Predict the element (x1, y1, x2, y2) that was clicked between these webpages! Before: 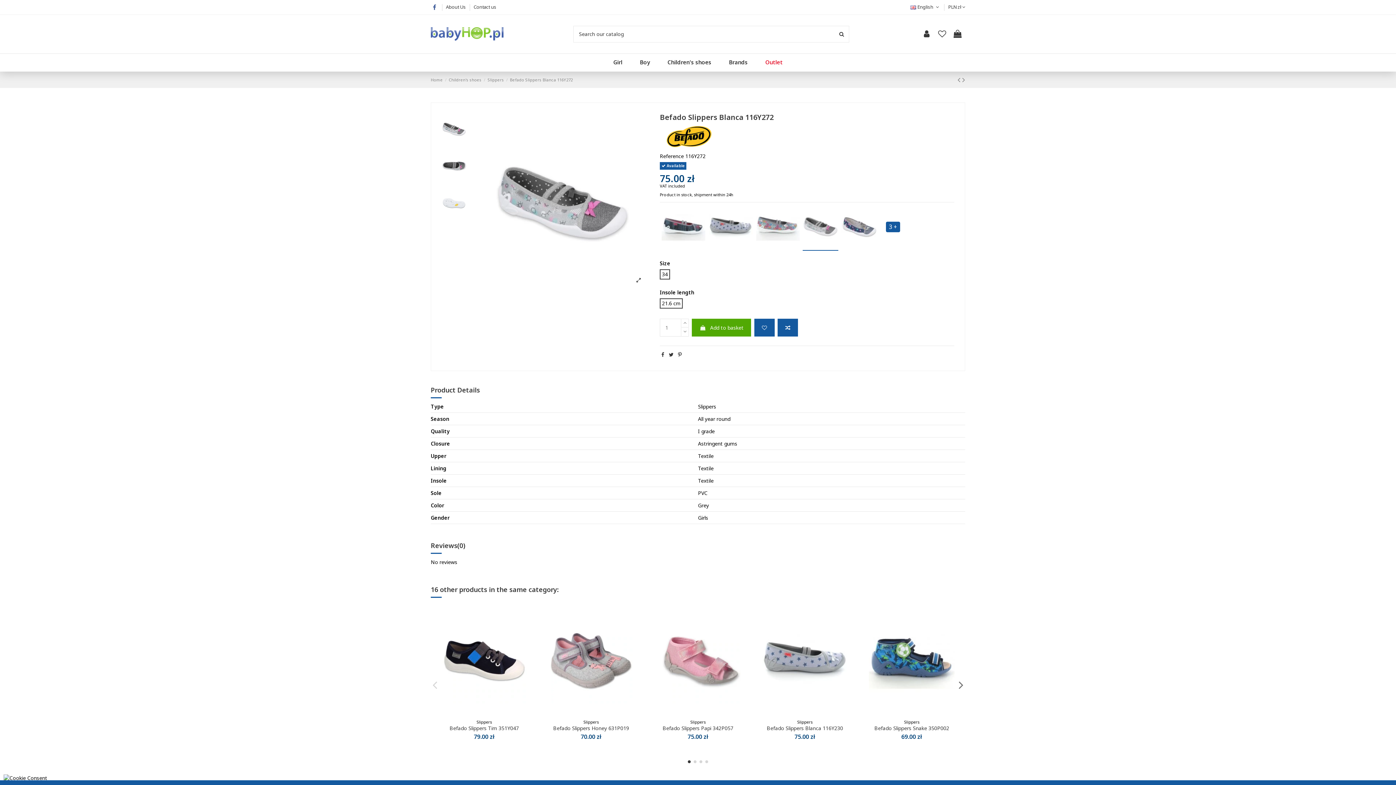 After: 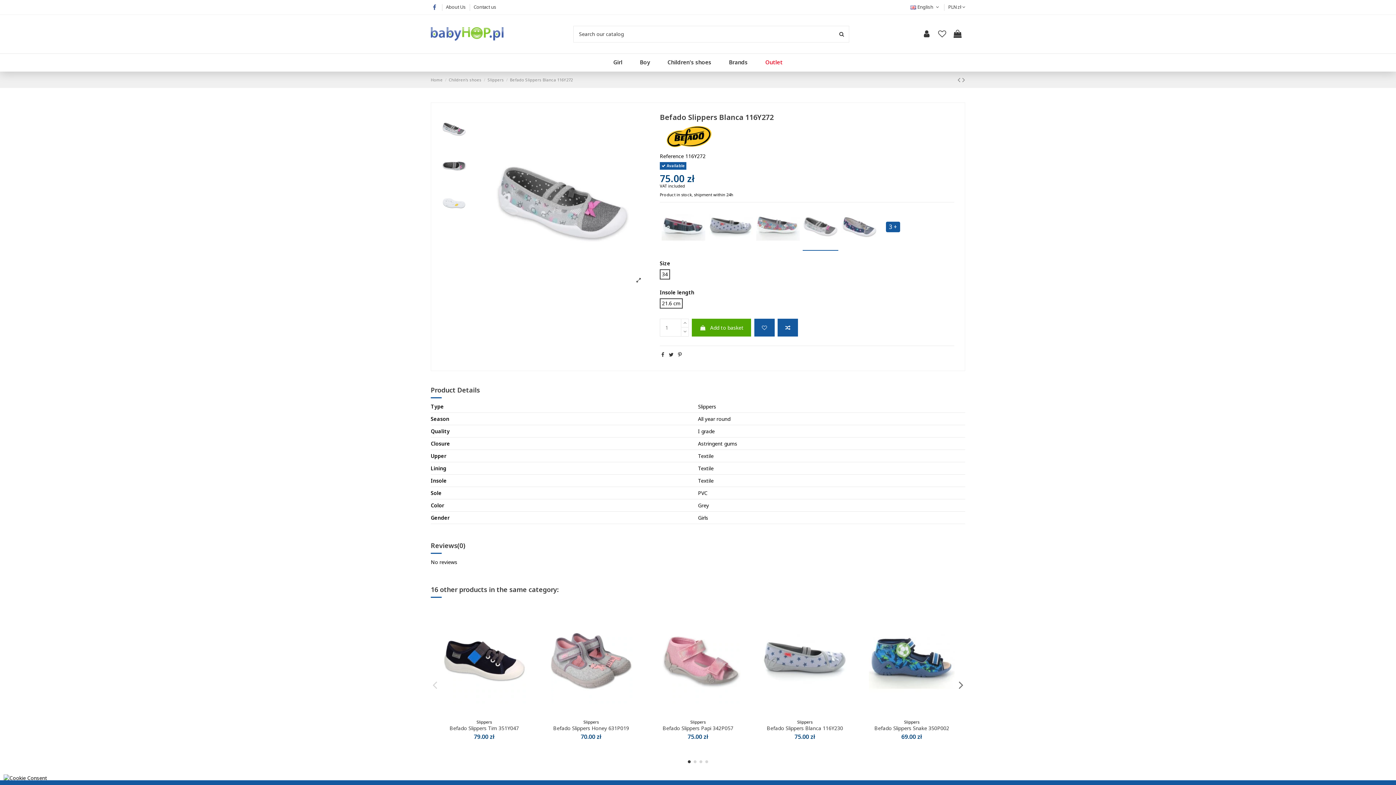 Action: bbox: (3, 774, 47, 781)